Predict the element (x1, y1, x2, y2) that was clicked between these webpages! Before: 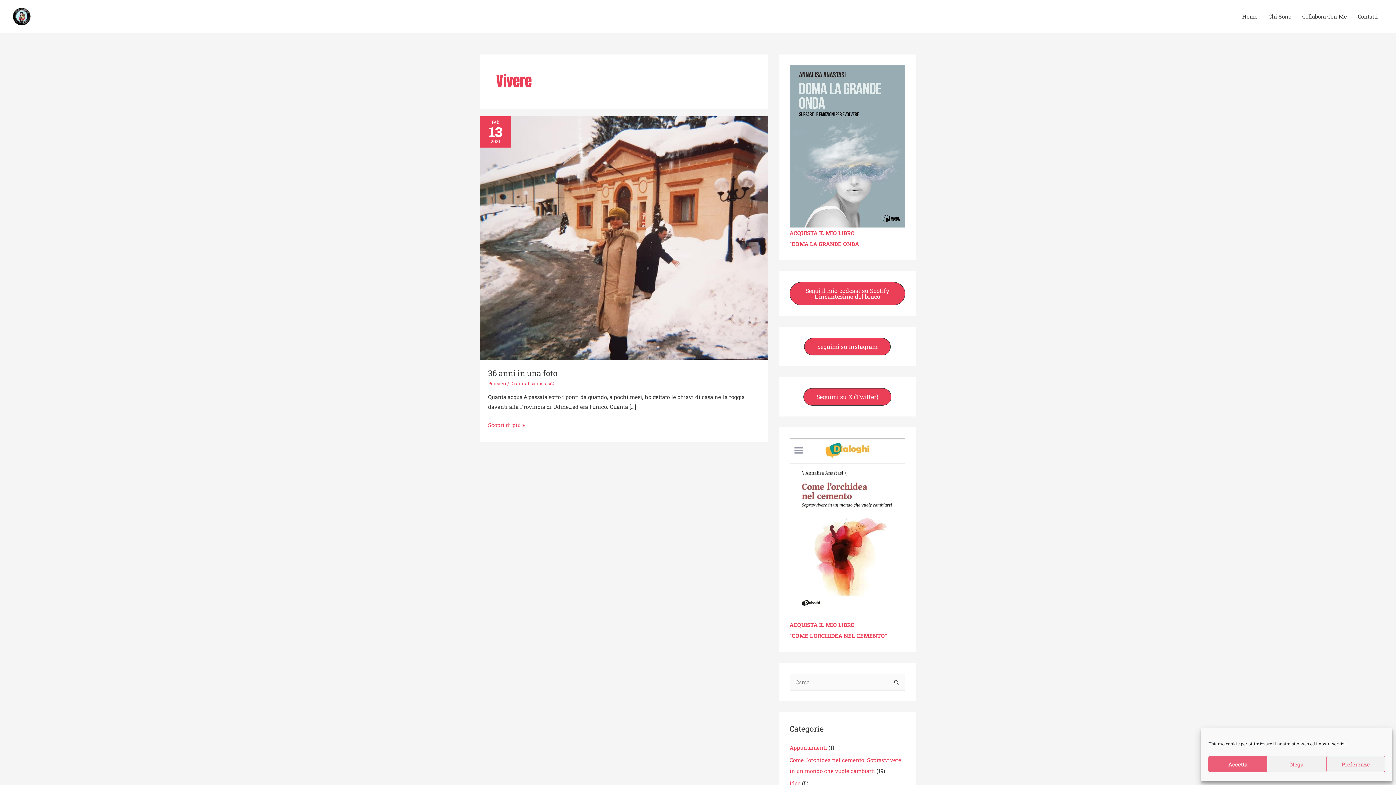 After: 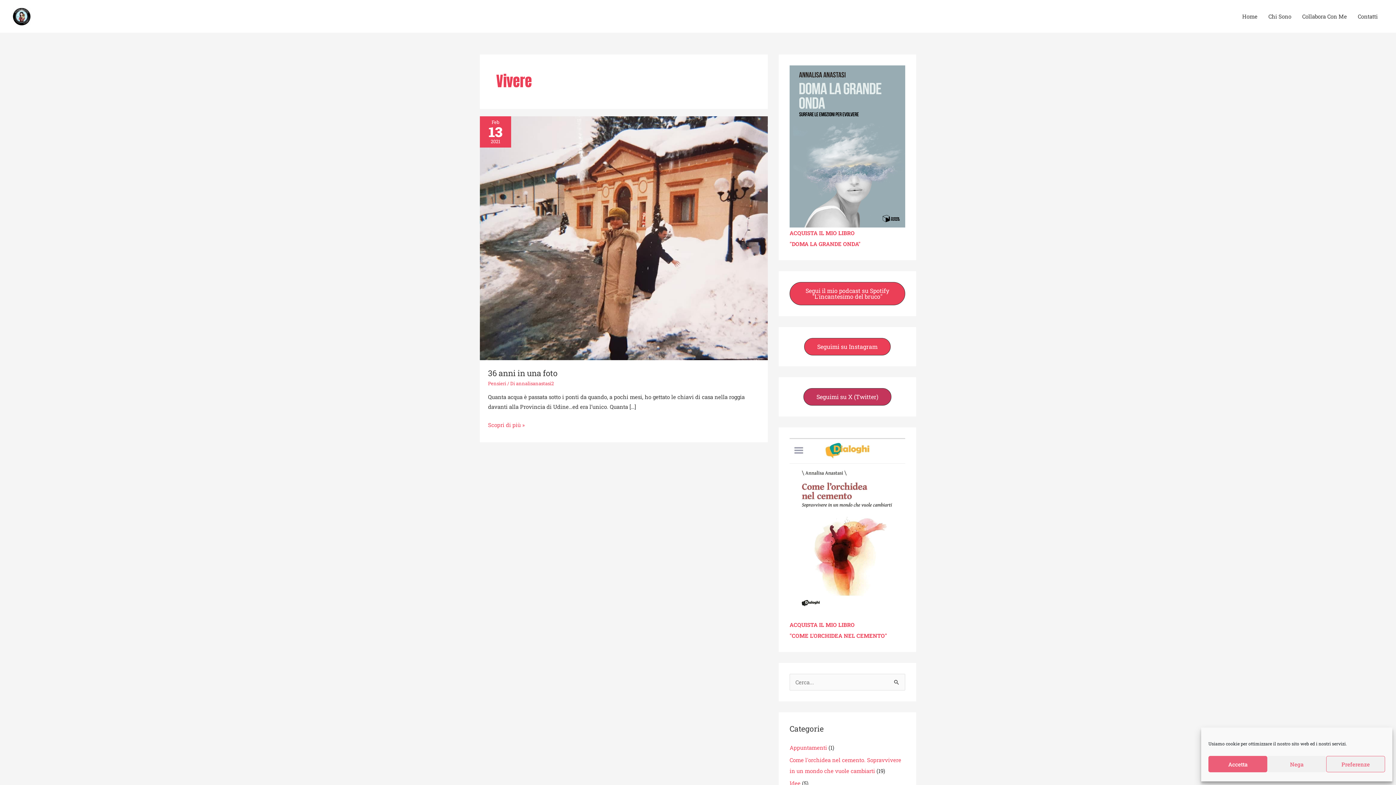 Action: label: Seguimi su X (Twitter) bbox: (803, 388, 891, 405)